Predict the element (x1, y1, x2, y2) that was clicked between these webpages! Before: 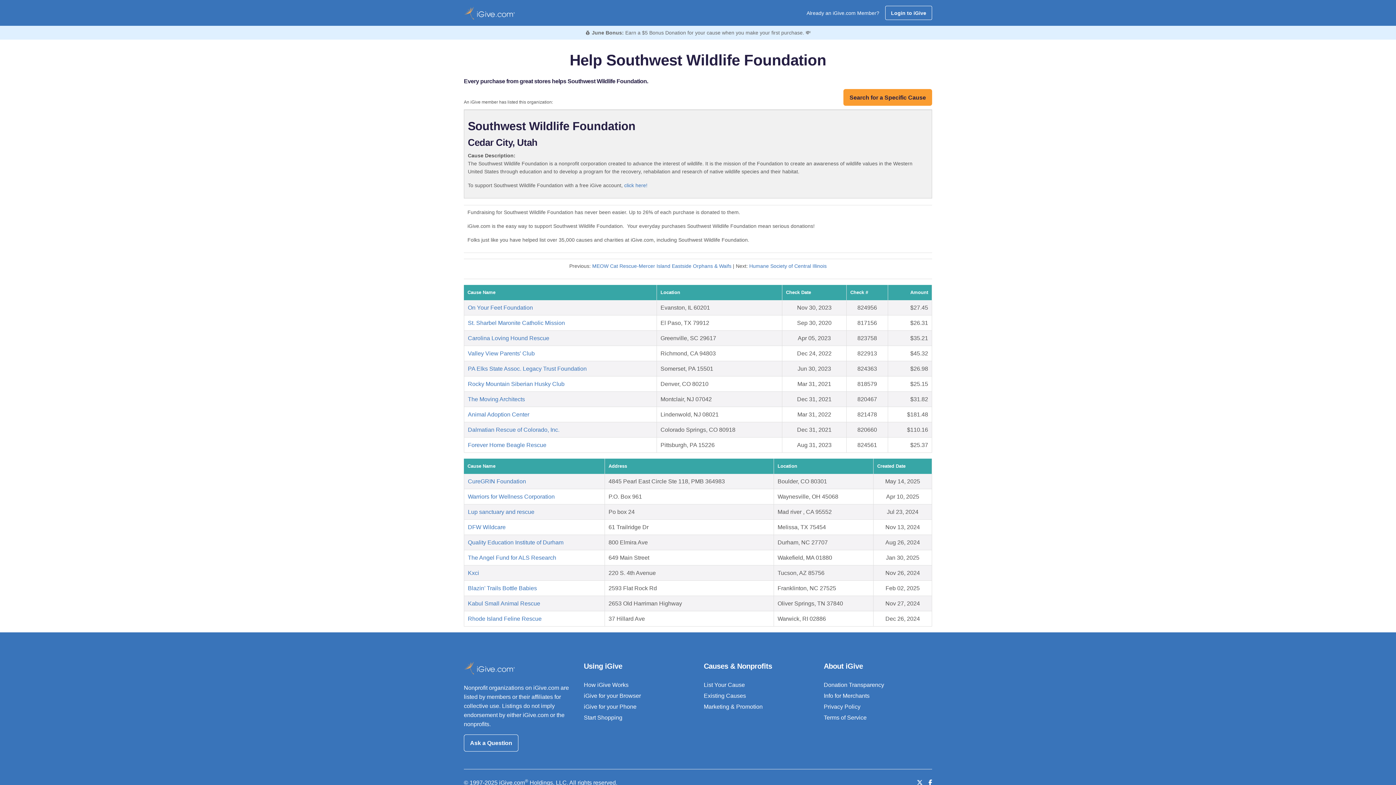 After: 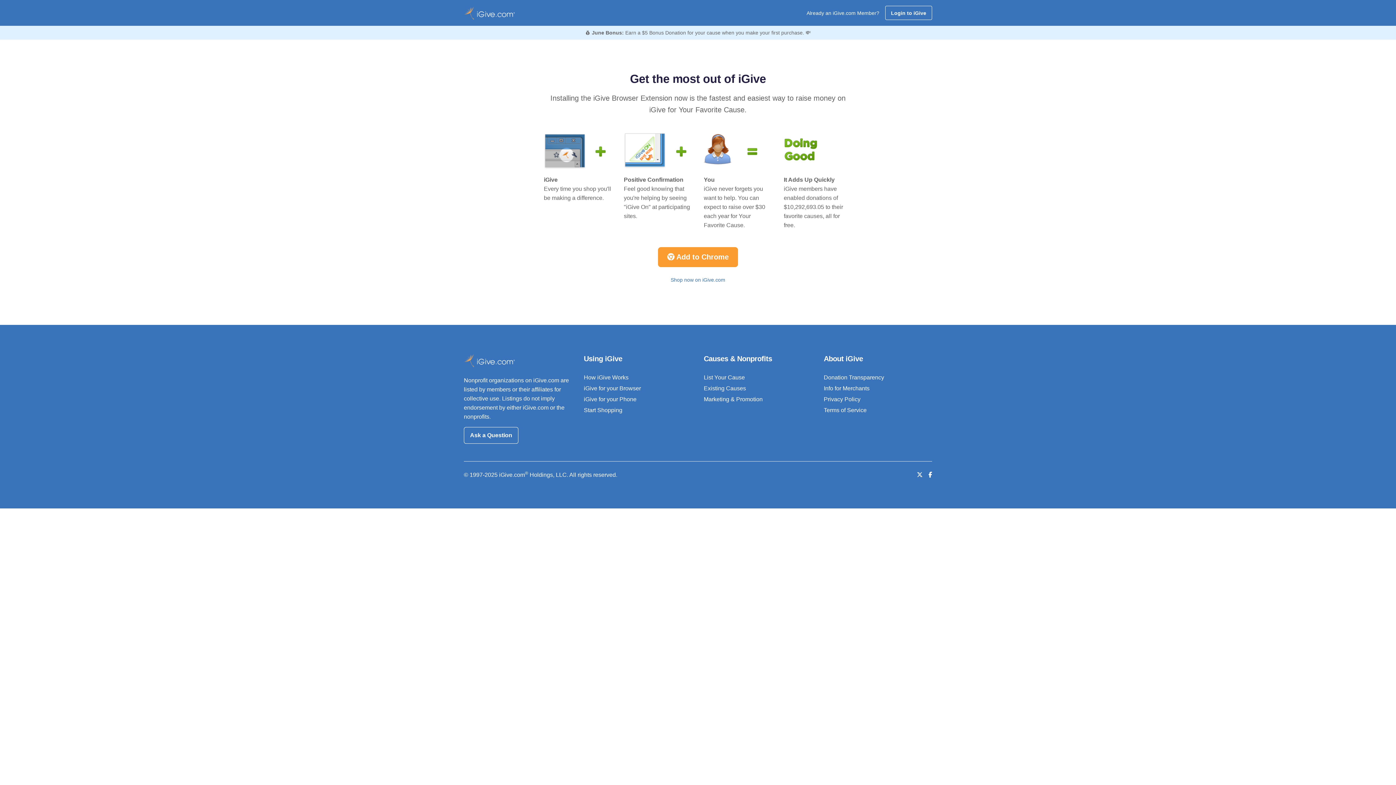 Action: bbox: (584, 693, 641, 699) label: iGive for your Browser